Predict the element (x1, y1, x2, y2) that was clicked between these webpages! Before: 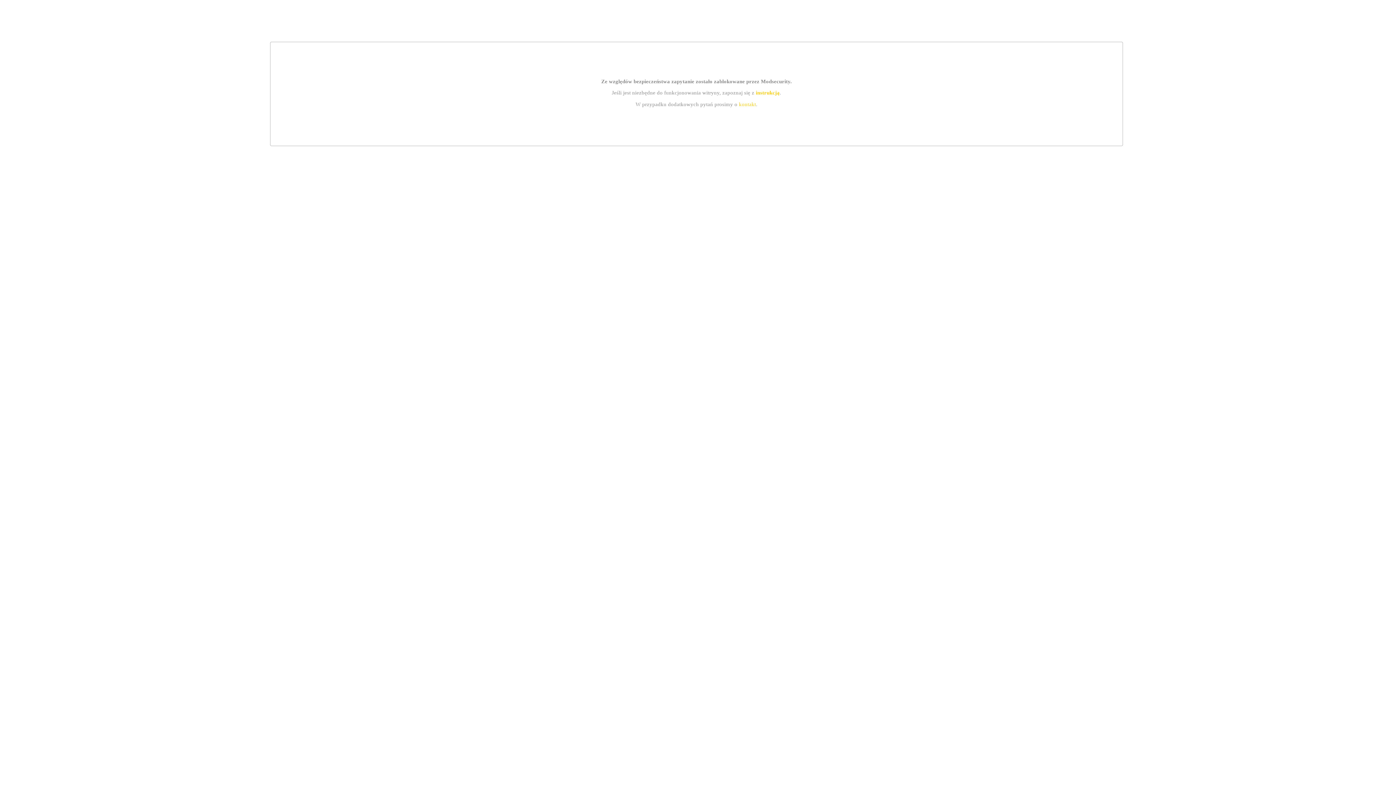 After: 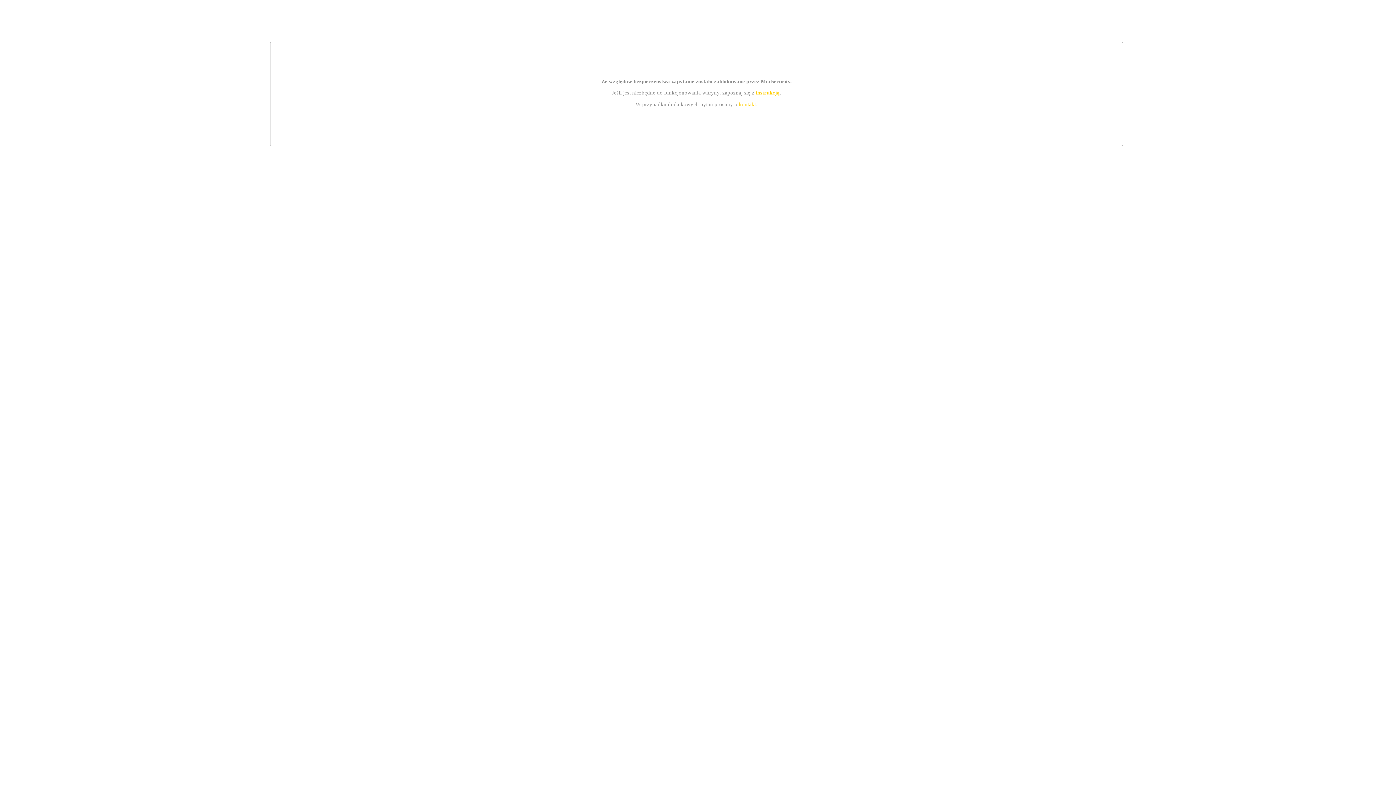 Action: bbox: (739, 101, 756, 107) label: kontakt